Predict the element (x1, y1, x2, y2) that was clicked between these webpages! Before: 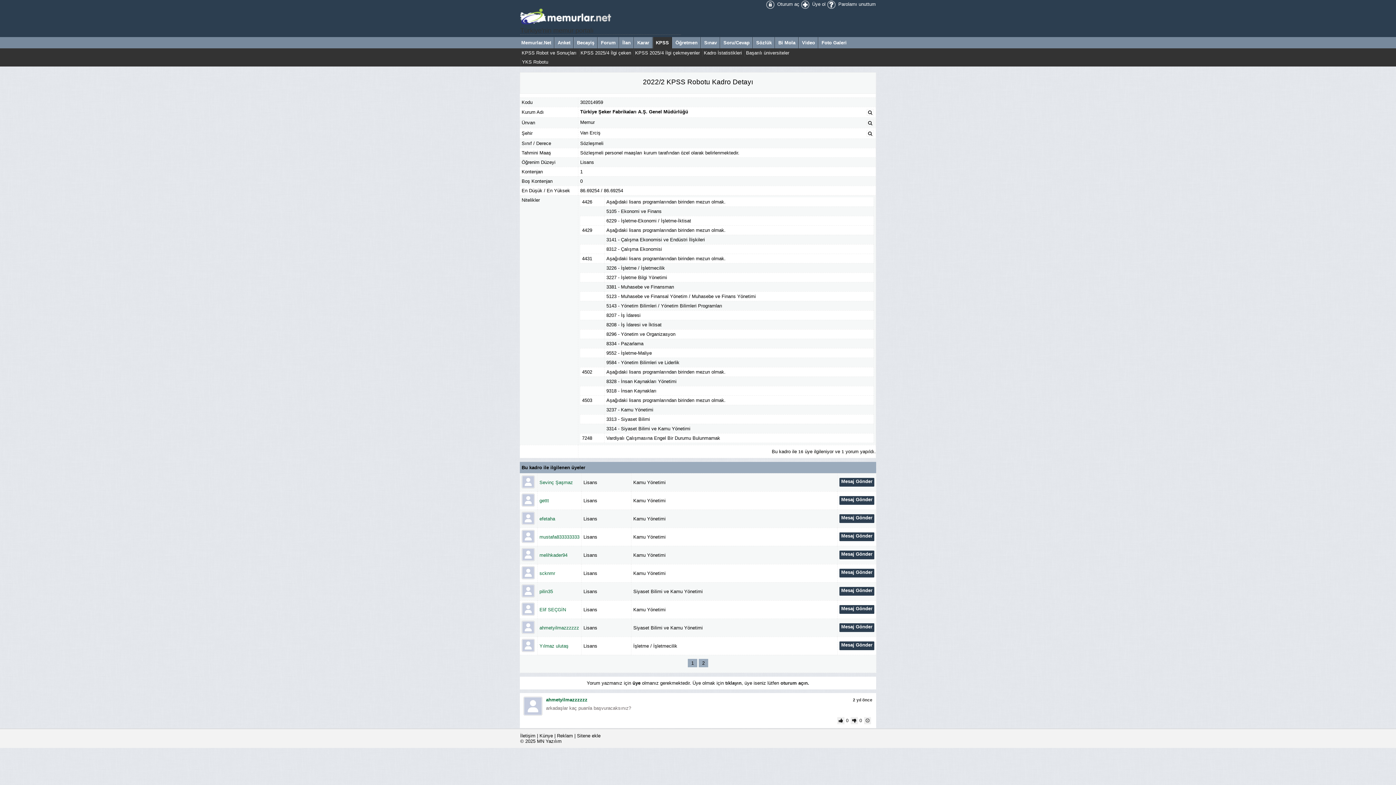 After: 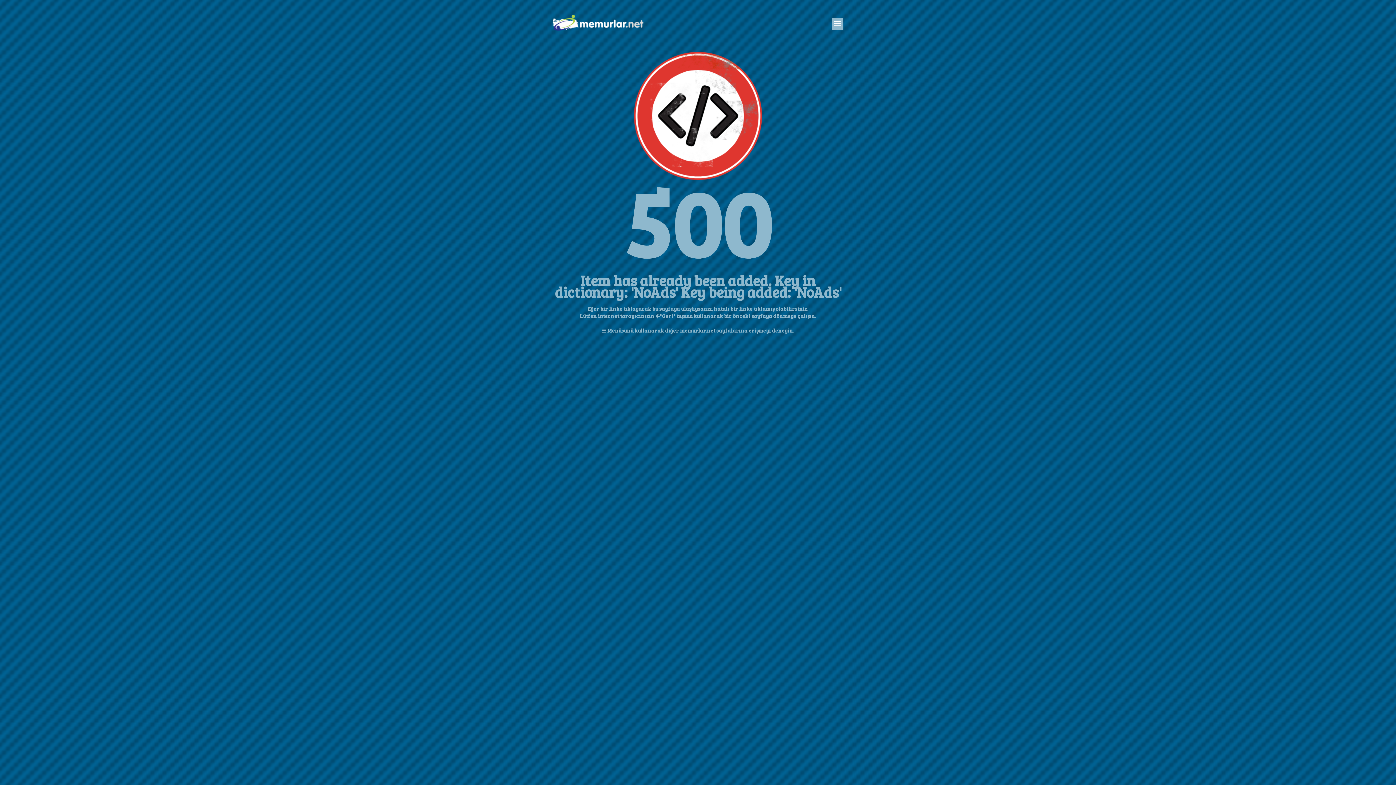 Action: label: Becayiş bbox: (573, 37, 597, 48)